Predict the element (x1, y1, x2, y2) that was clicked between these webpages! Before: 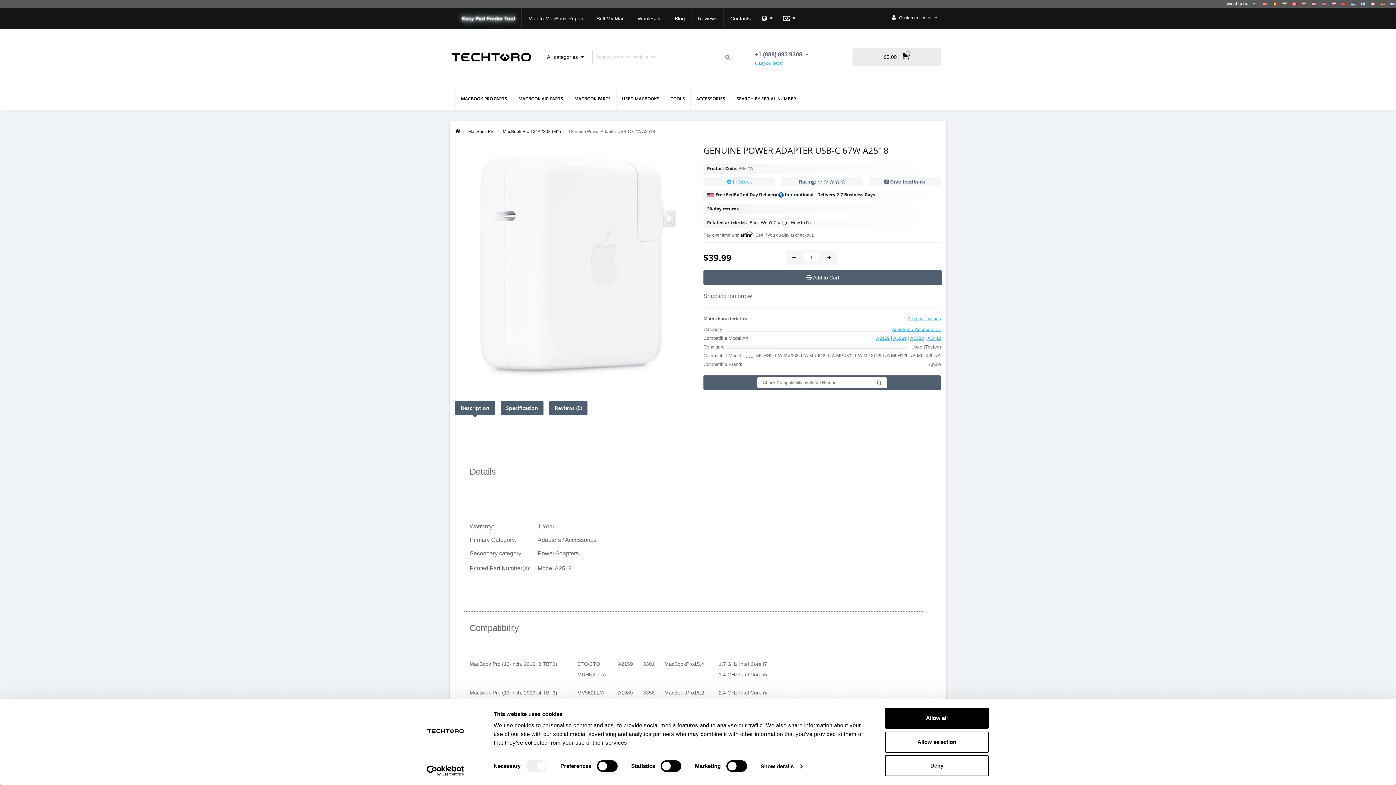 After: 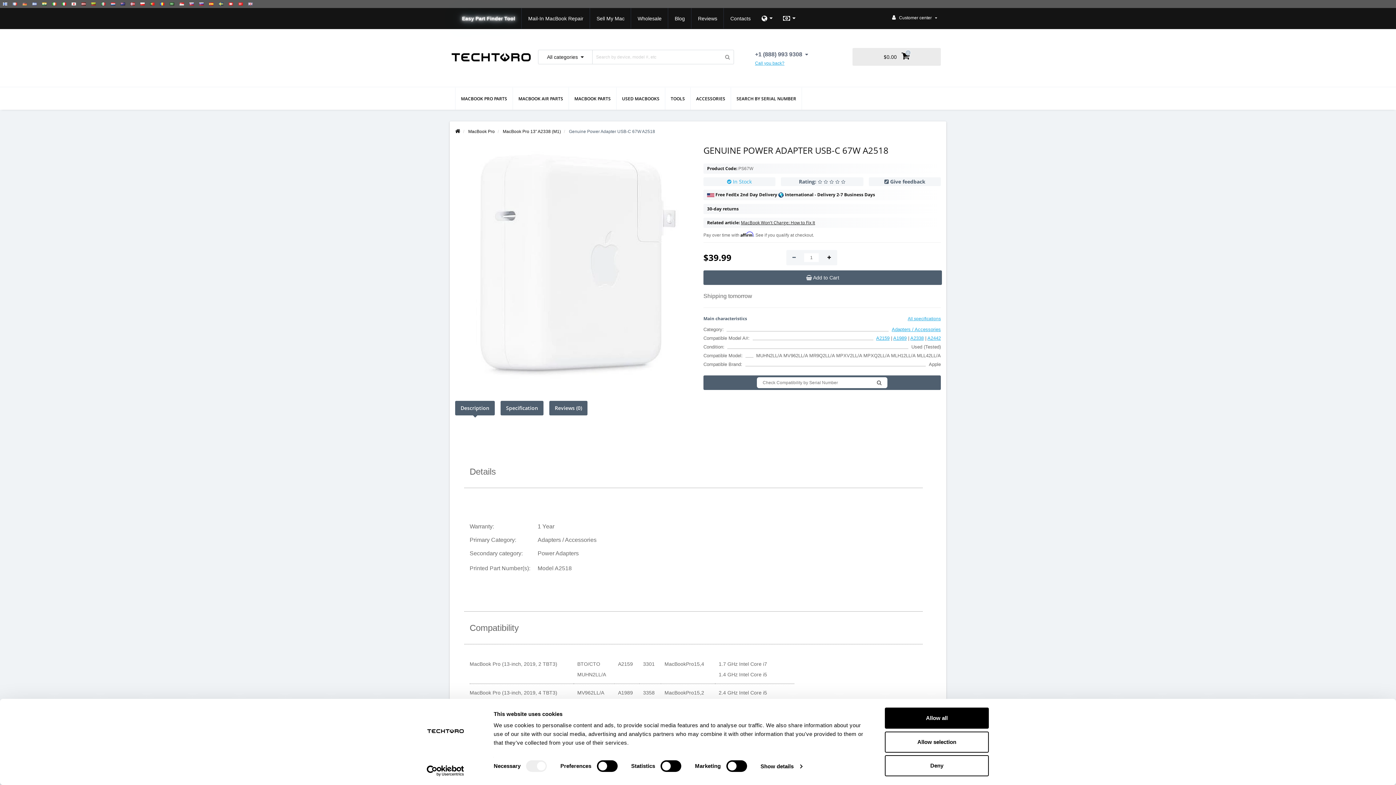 Action: bbox: (788, 254, 800, 261)